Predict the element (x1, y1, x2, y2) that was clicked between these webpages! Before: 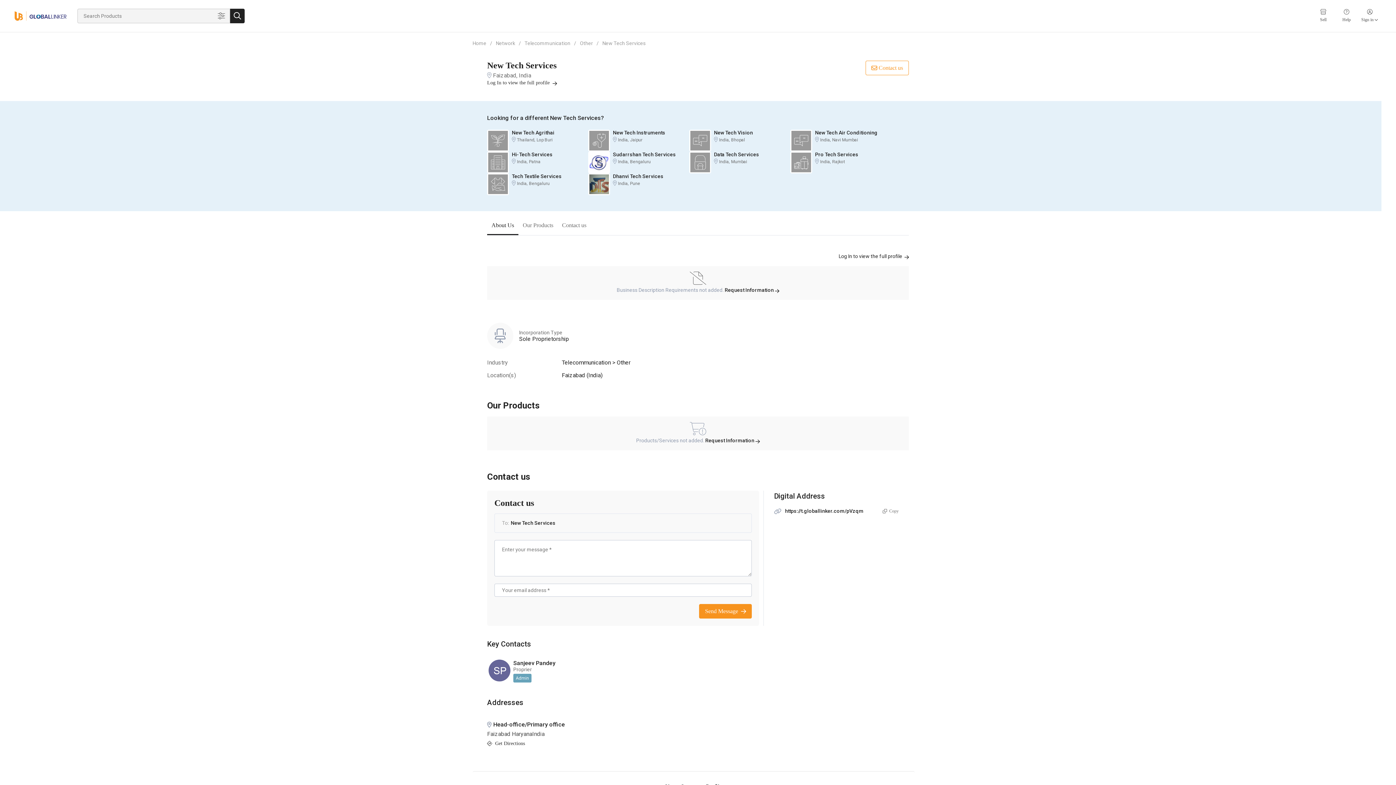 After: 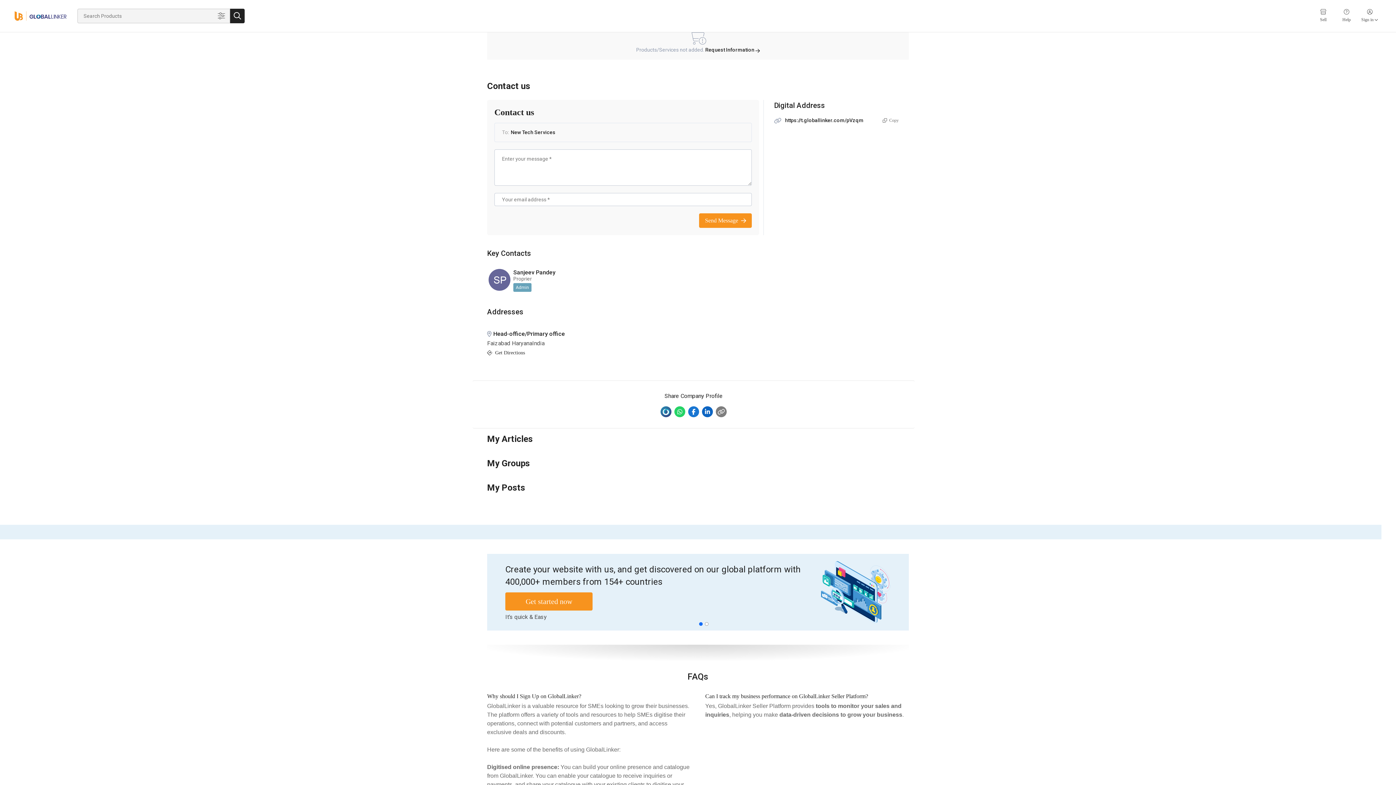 Action: bbox: (557, 216, 590, 235) label: Contact us